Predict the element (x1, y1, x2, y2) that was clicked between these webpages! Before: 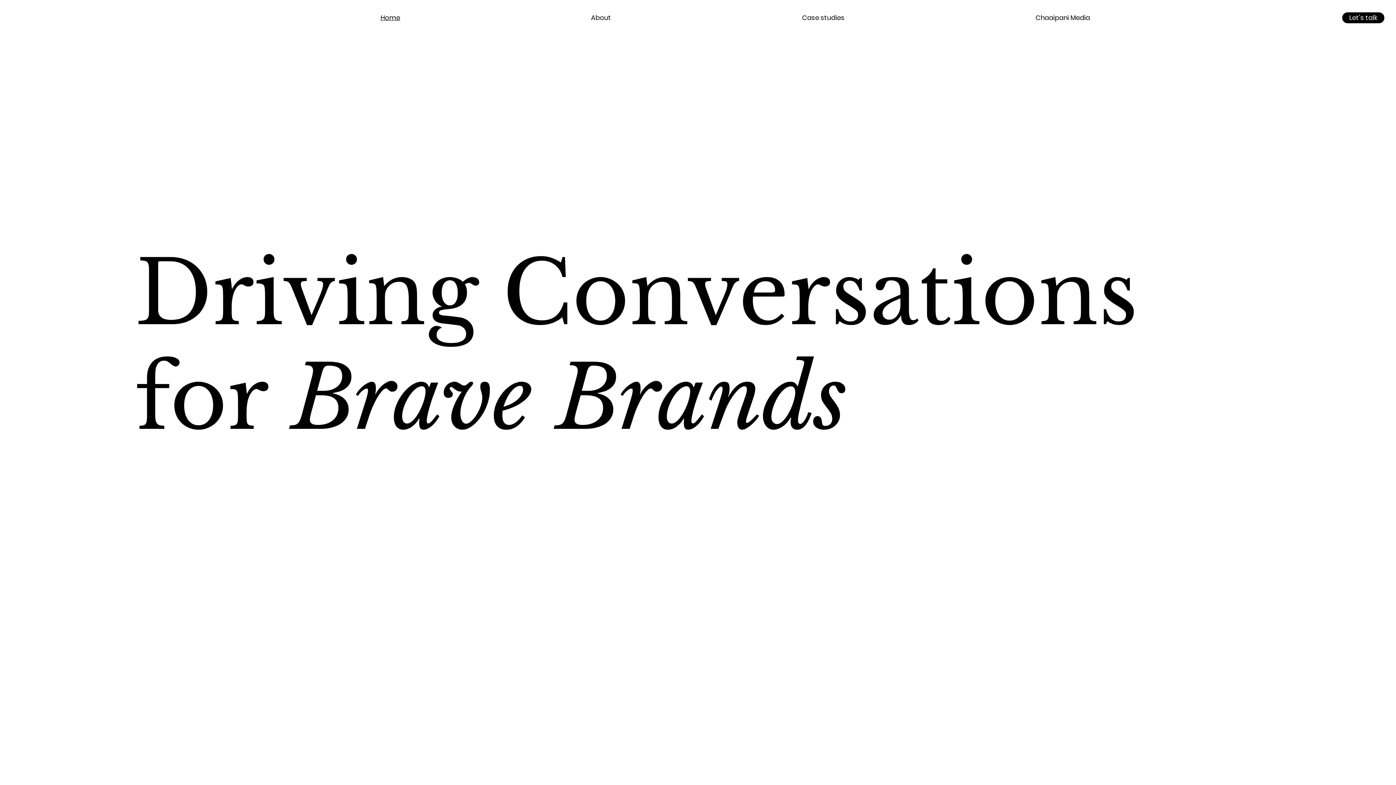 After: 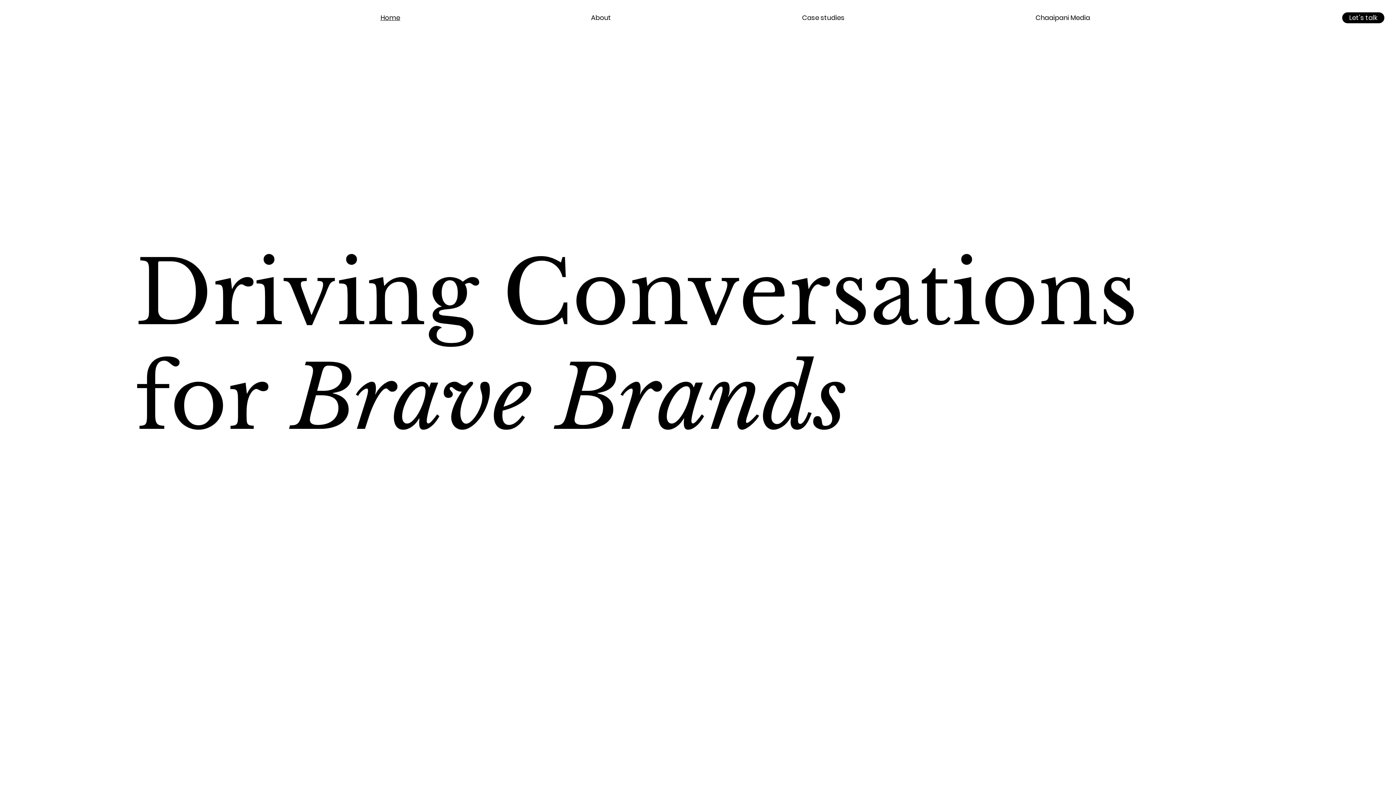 Action: bbox: (714, 13, 933, 22) label: Case studies